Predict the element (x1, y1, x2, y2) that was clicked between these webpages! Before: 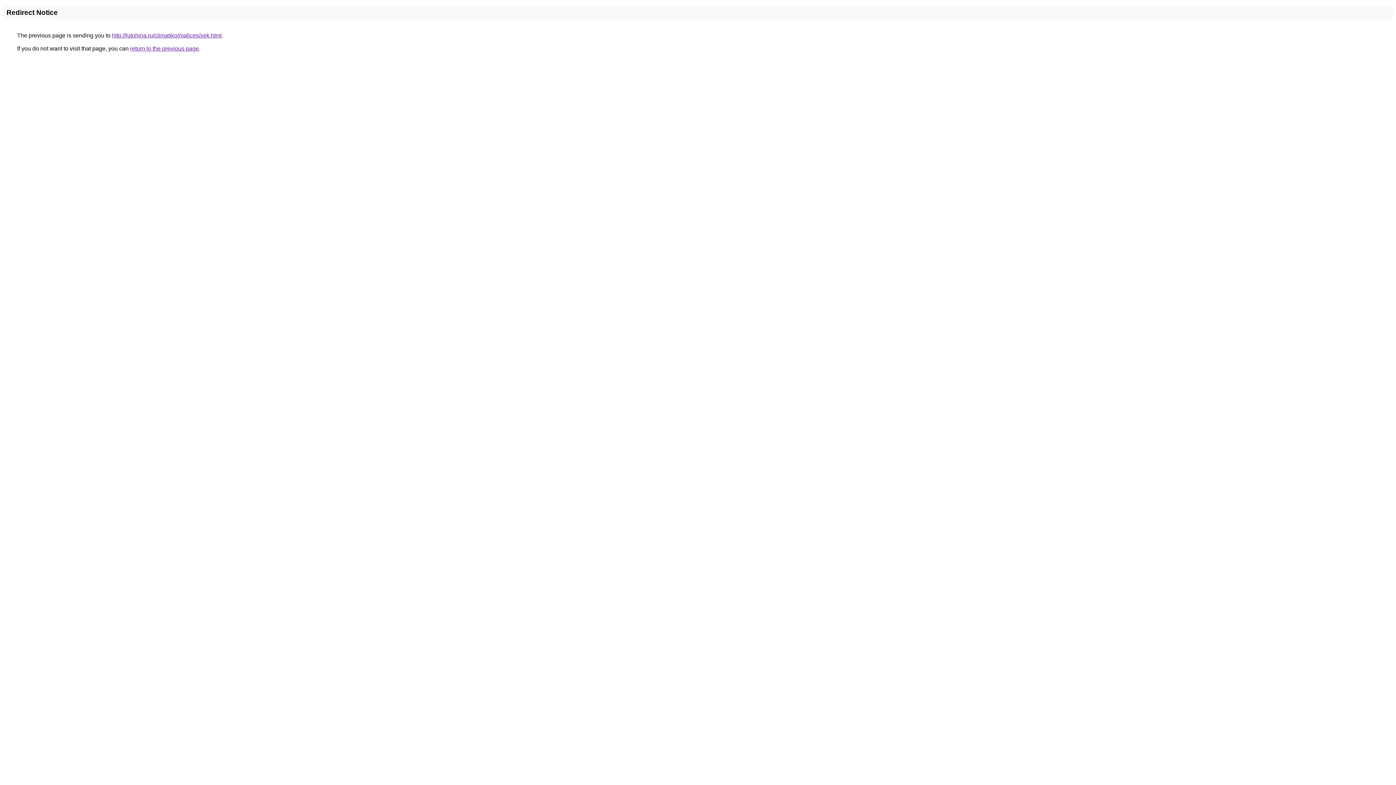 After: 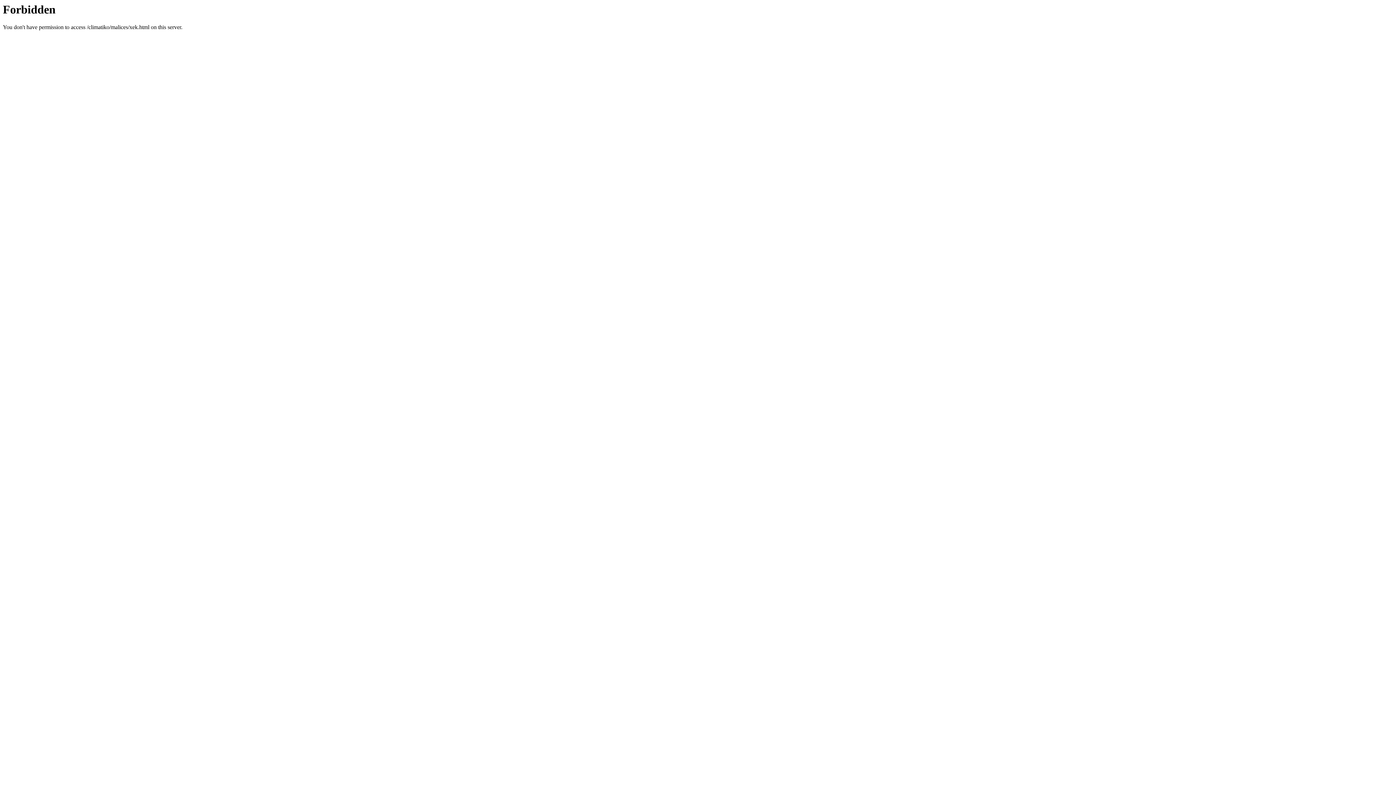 Action: bbox: (112, 32, 221, 38) label: http://lutohina.ru/climatiko/malices/xek.html